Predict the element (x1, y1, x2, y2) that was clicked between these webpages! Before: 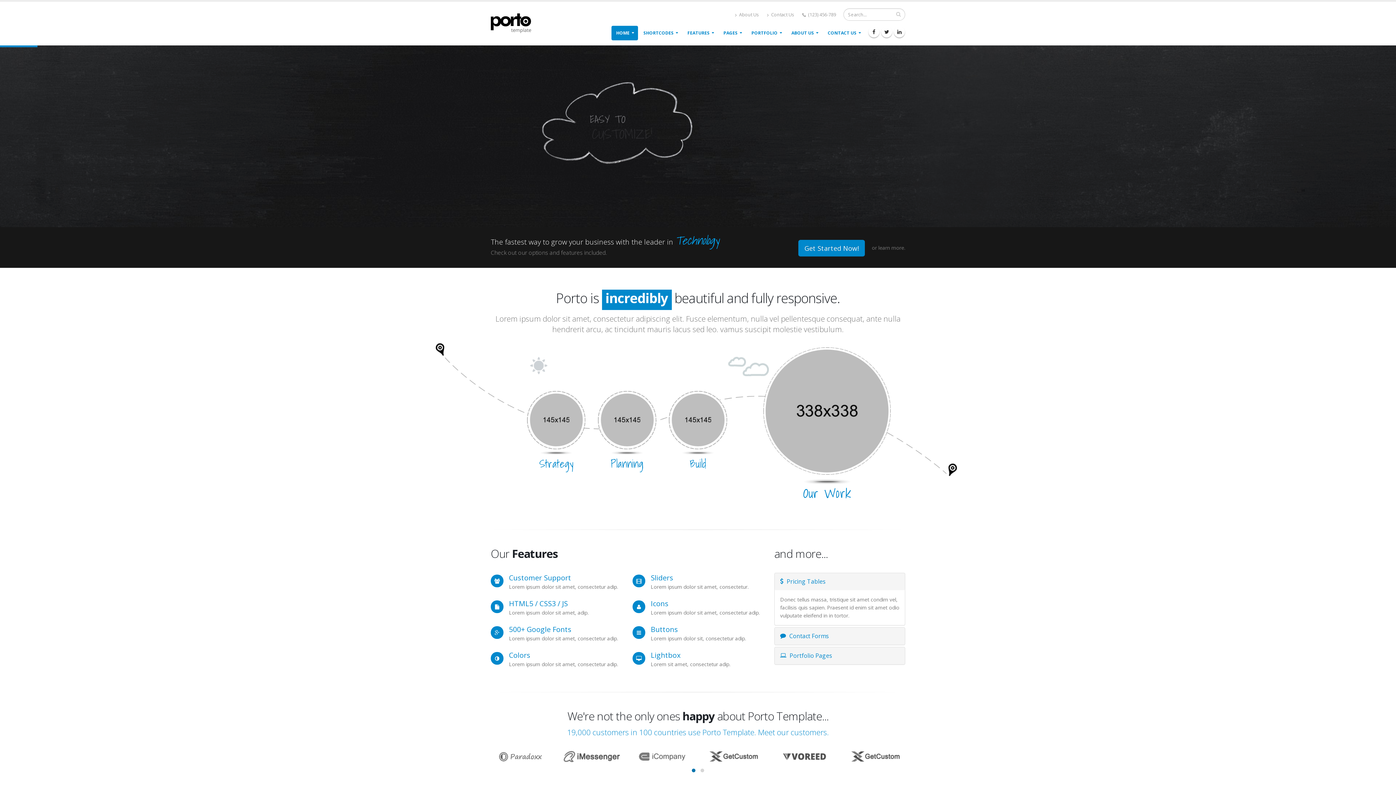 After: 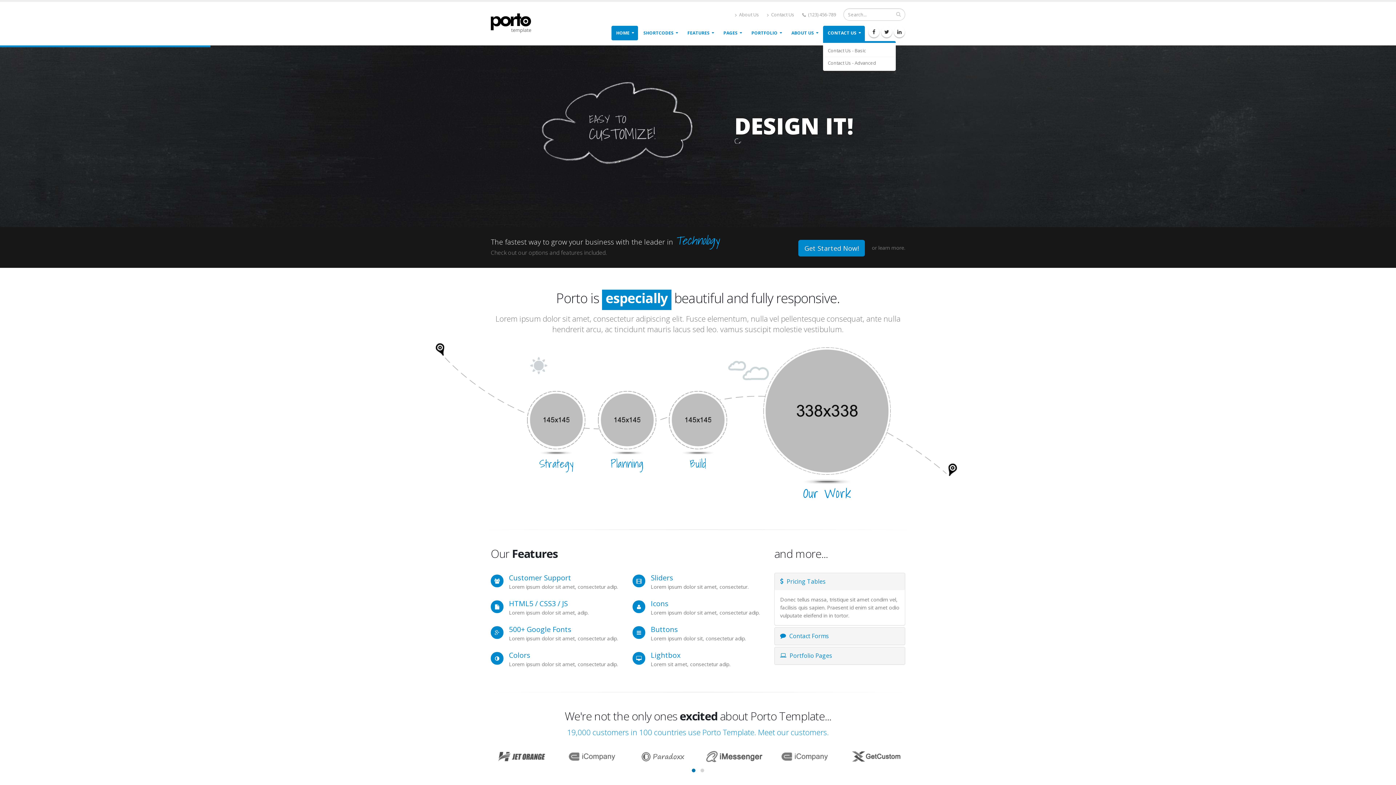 Action: bbox: (823, 25, 865, 40) label: CONTACT US